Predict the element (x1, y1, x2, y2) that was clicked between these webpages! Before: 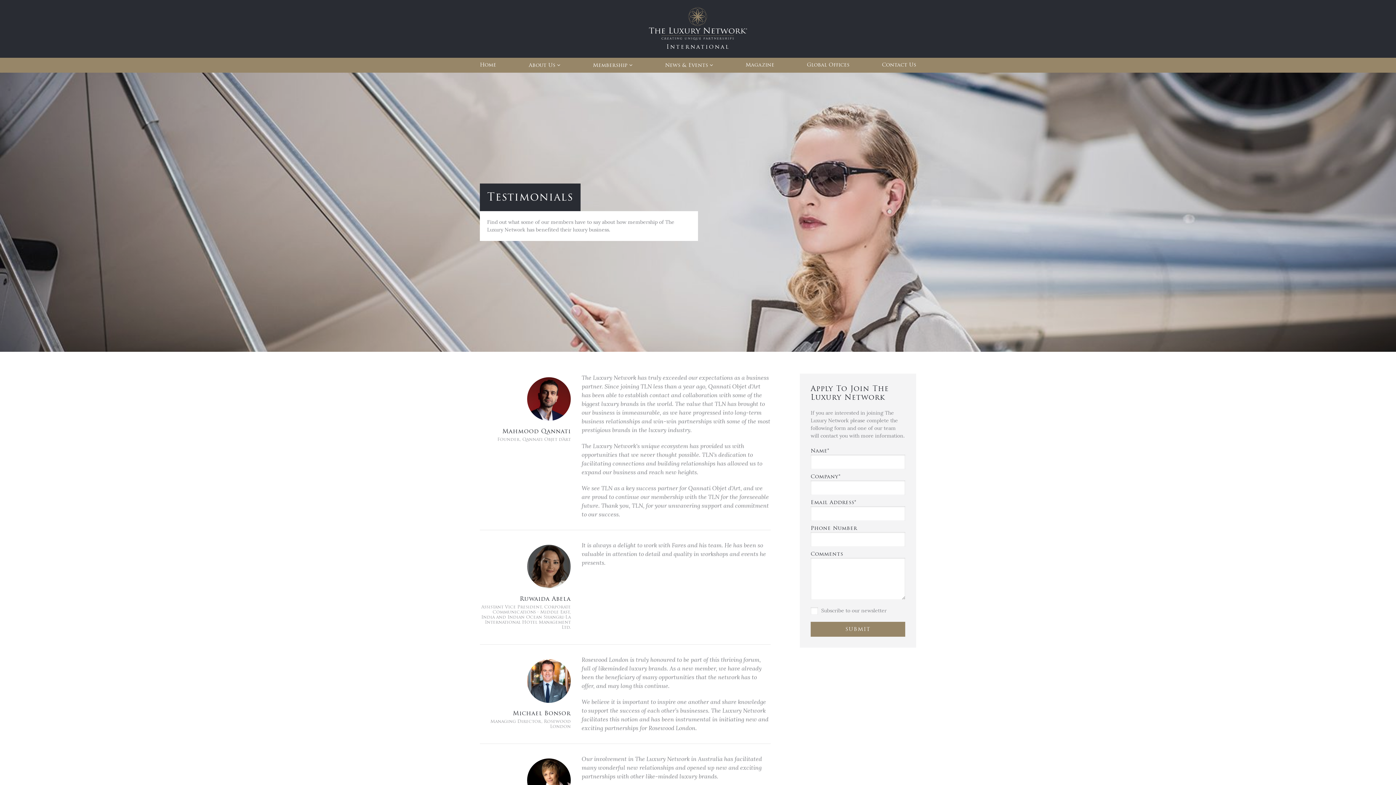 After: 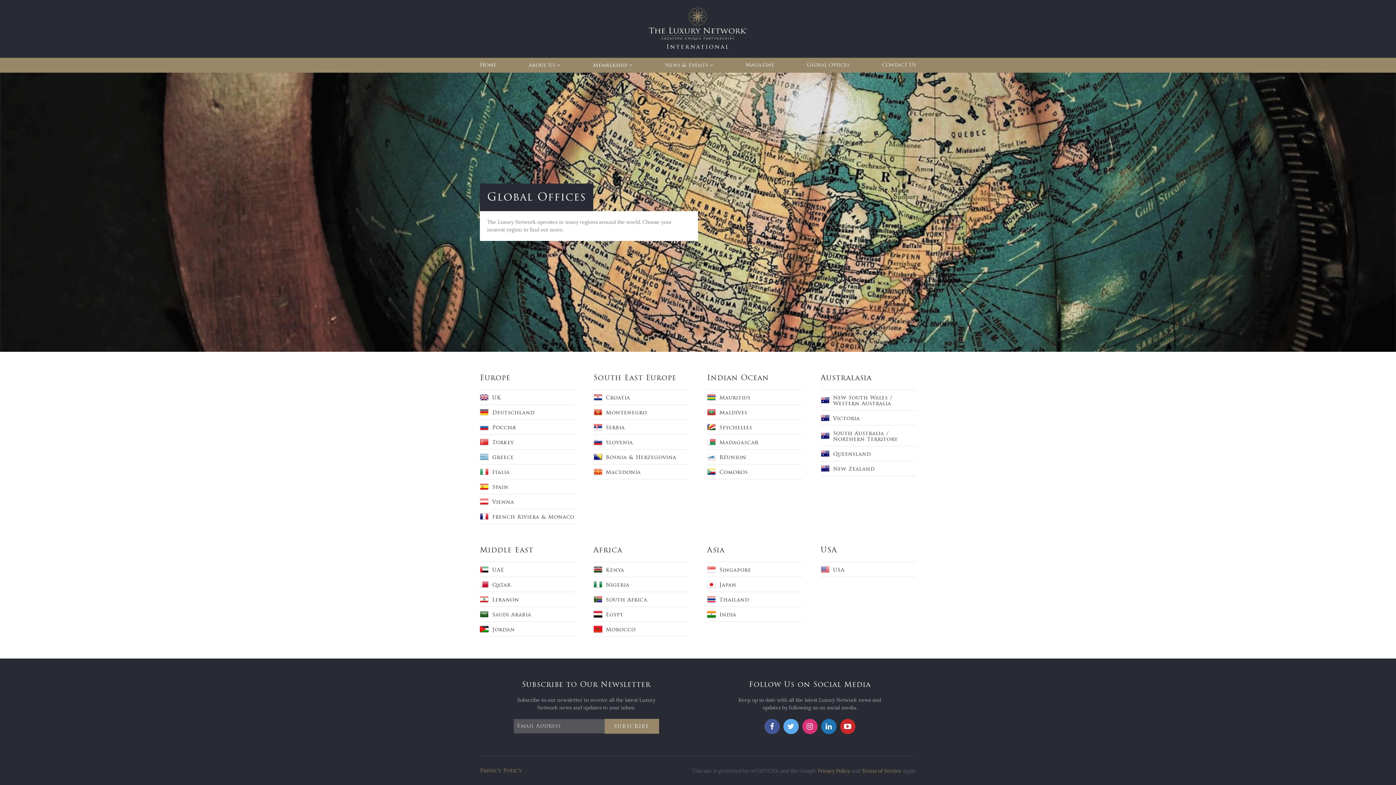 Action: bbox: (802, 57, 854, 72) label: Global Offices